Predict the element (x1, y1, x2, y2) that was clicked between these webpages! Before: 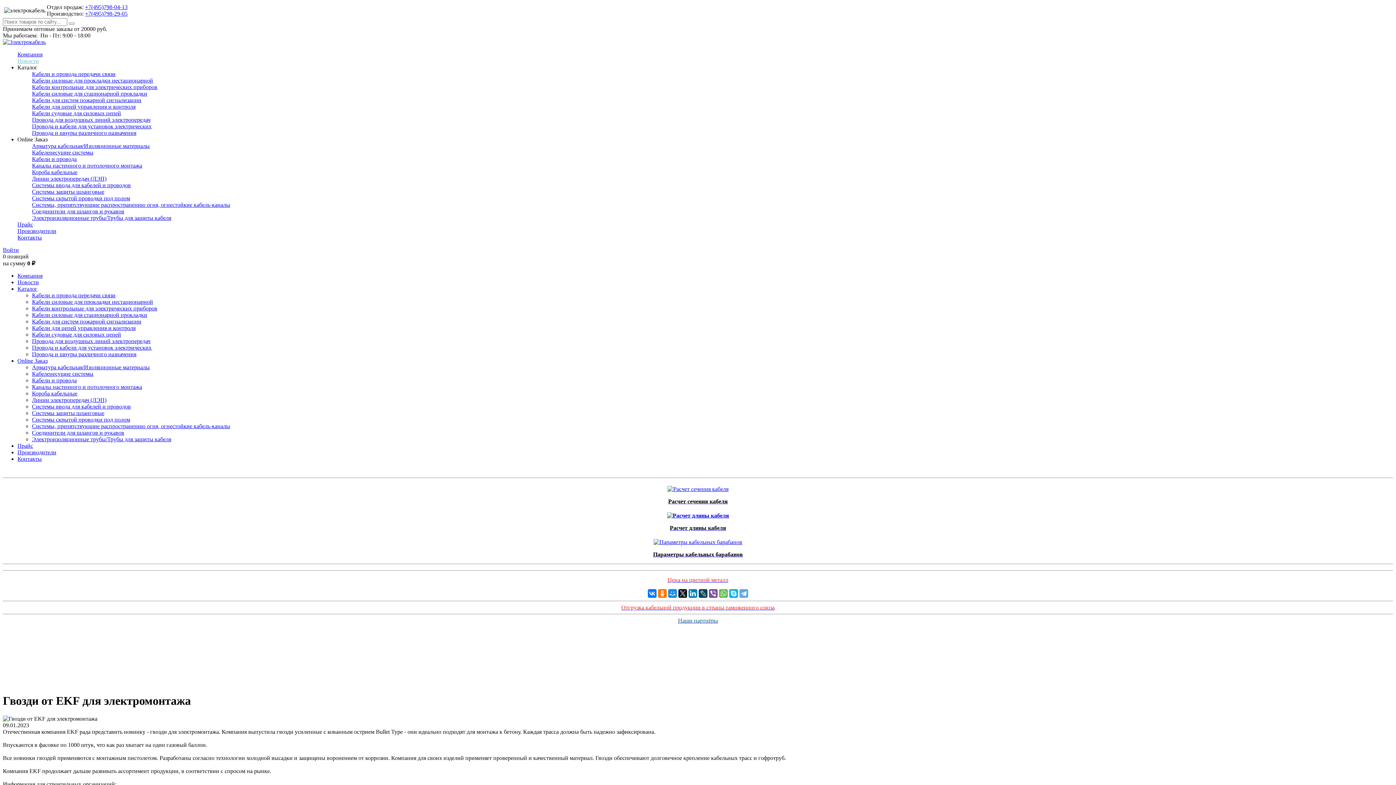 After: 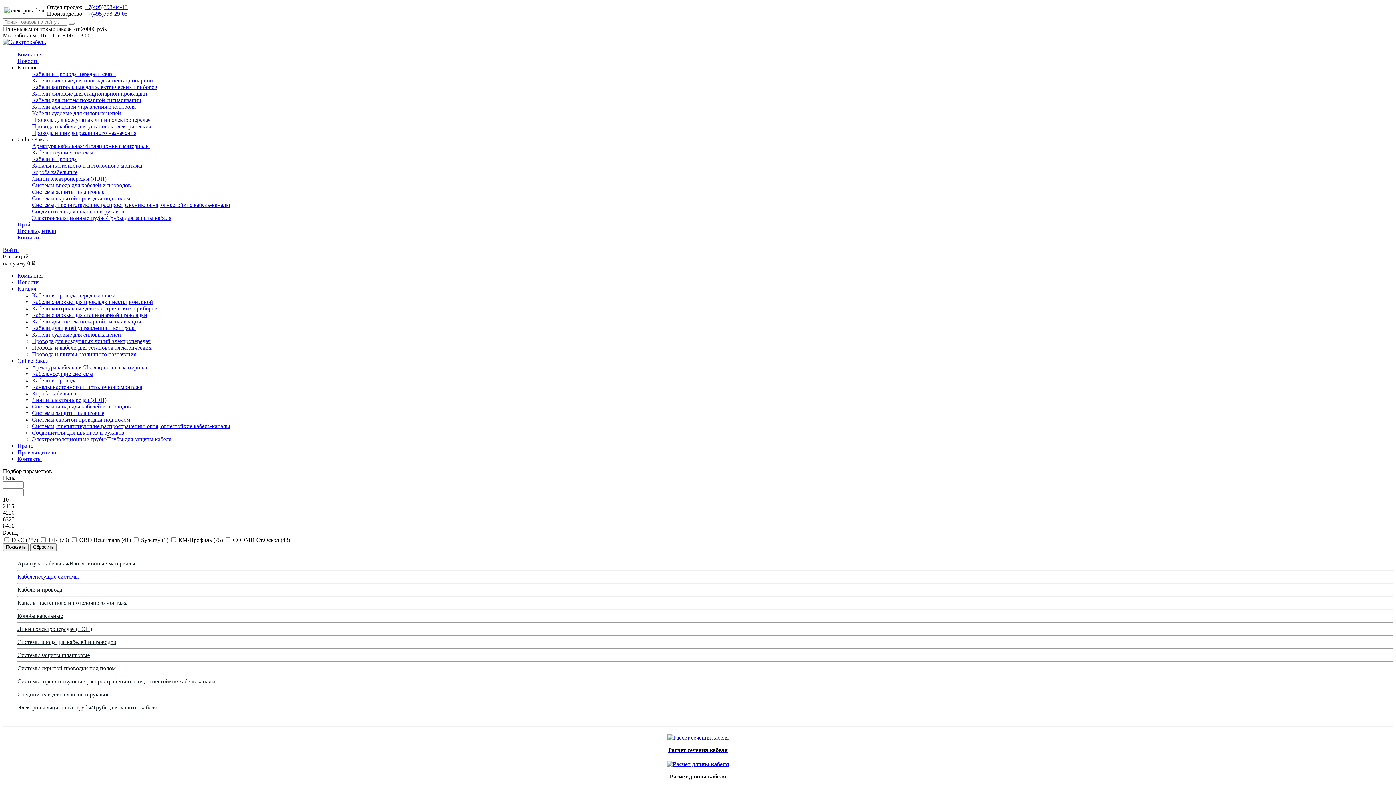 Action: label: Кабеленесущие системы bbox: (32, 149, 93, 155)